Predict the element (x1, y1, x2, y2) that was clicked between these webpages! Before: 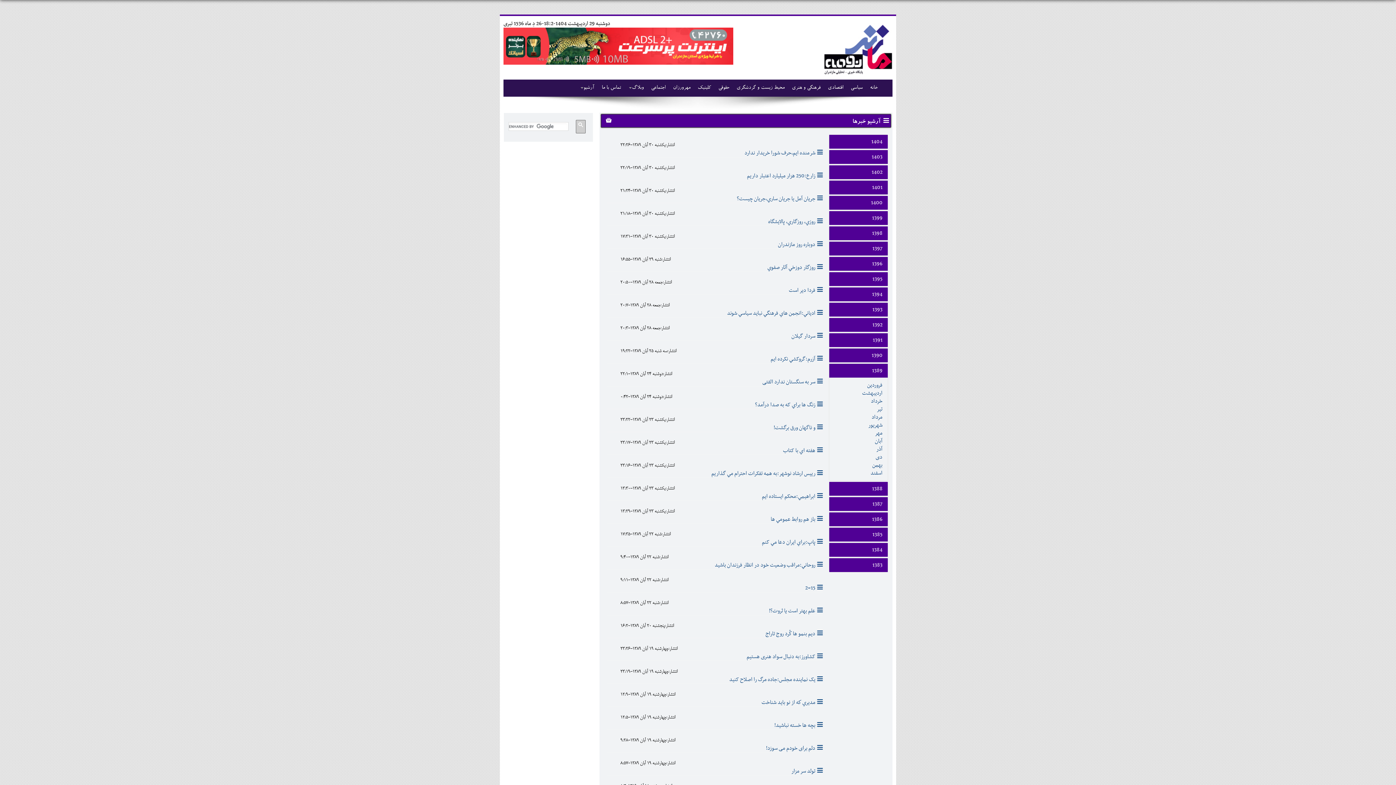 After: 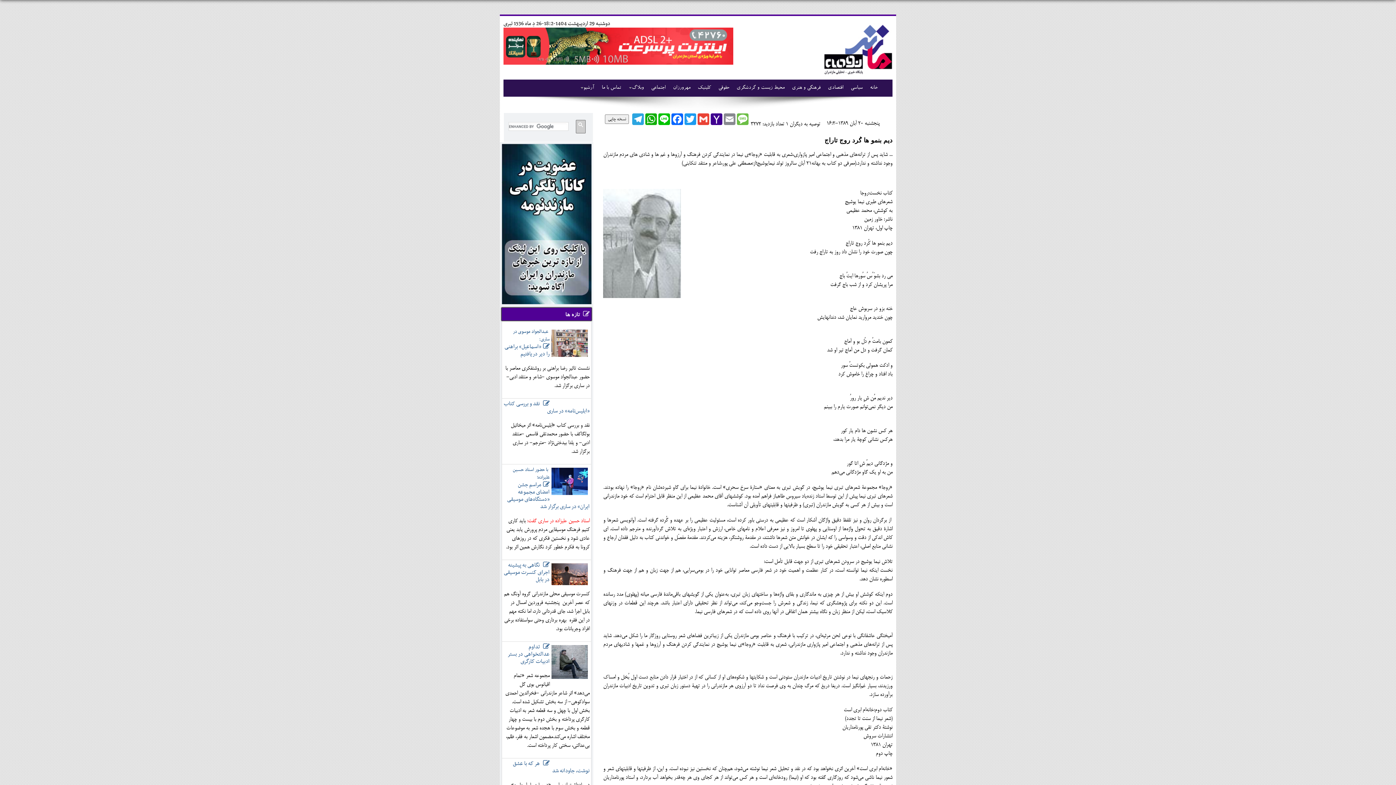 Action: bbox: (765, 629, 815, 638) label: ديم بنمو ها ك‍ُرد روج تاراج